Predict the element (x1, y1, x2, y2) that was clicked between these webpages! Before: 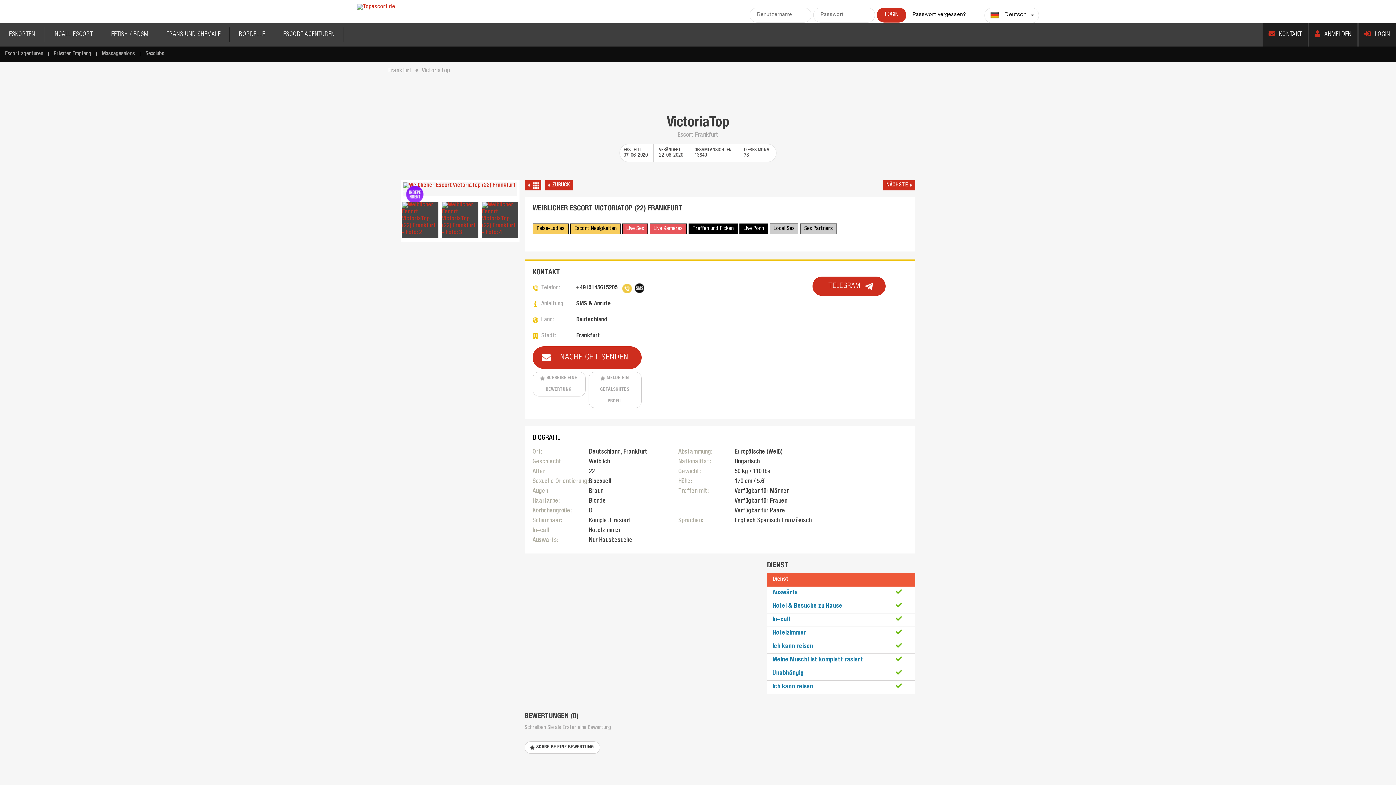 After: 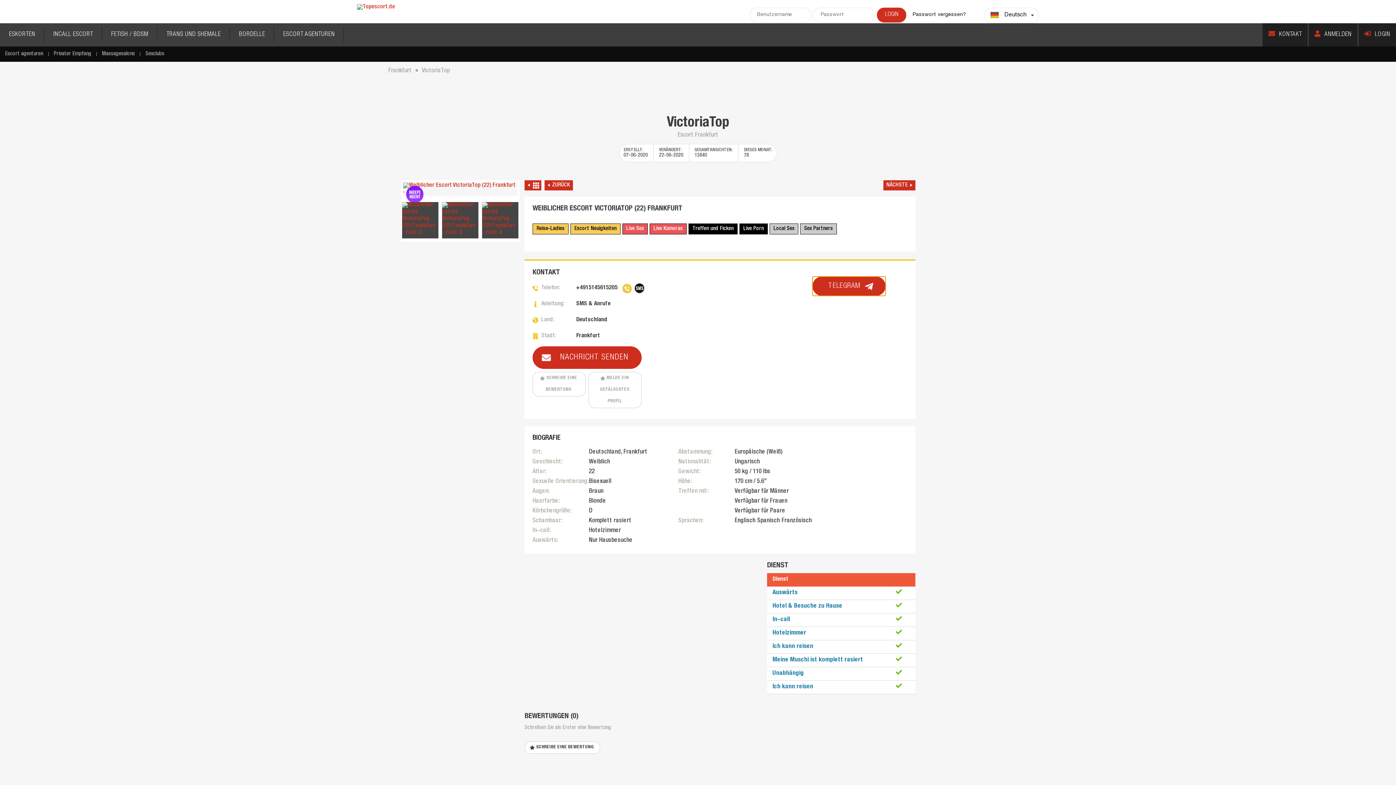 Action: label: TELEGRAM bbox: (812, 276, 885, 296)